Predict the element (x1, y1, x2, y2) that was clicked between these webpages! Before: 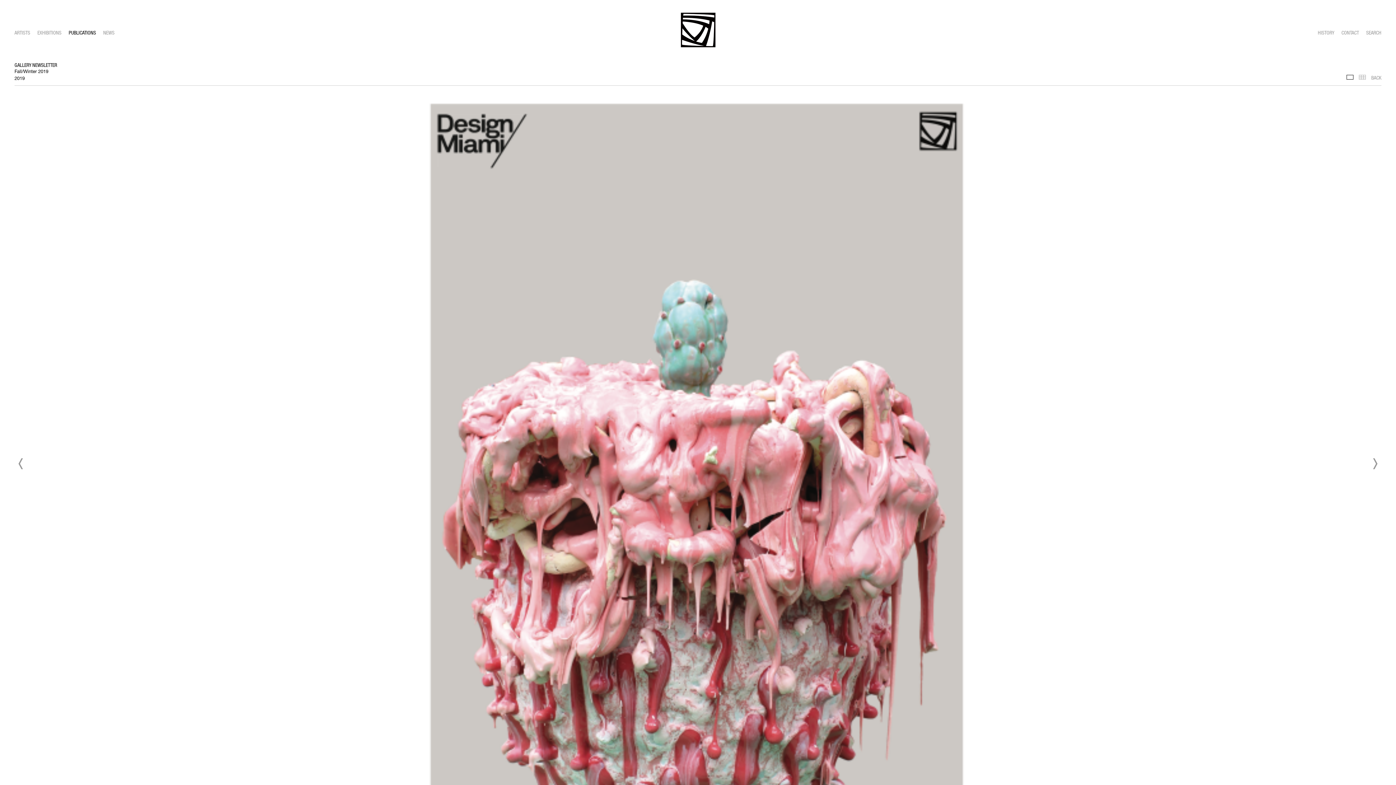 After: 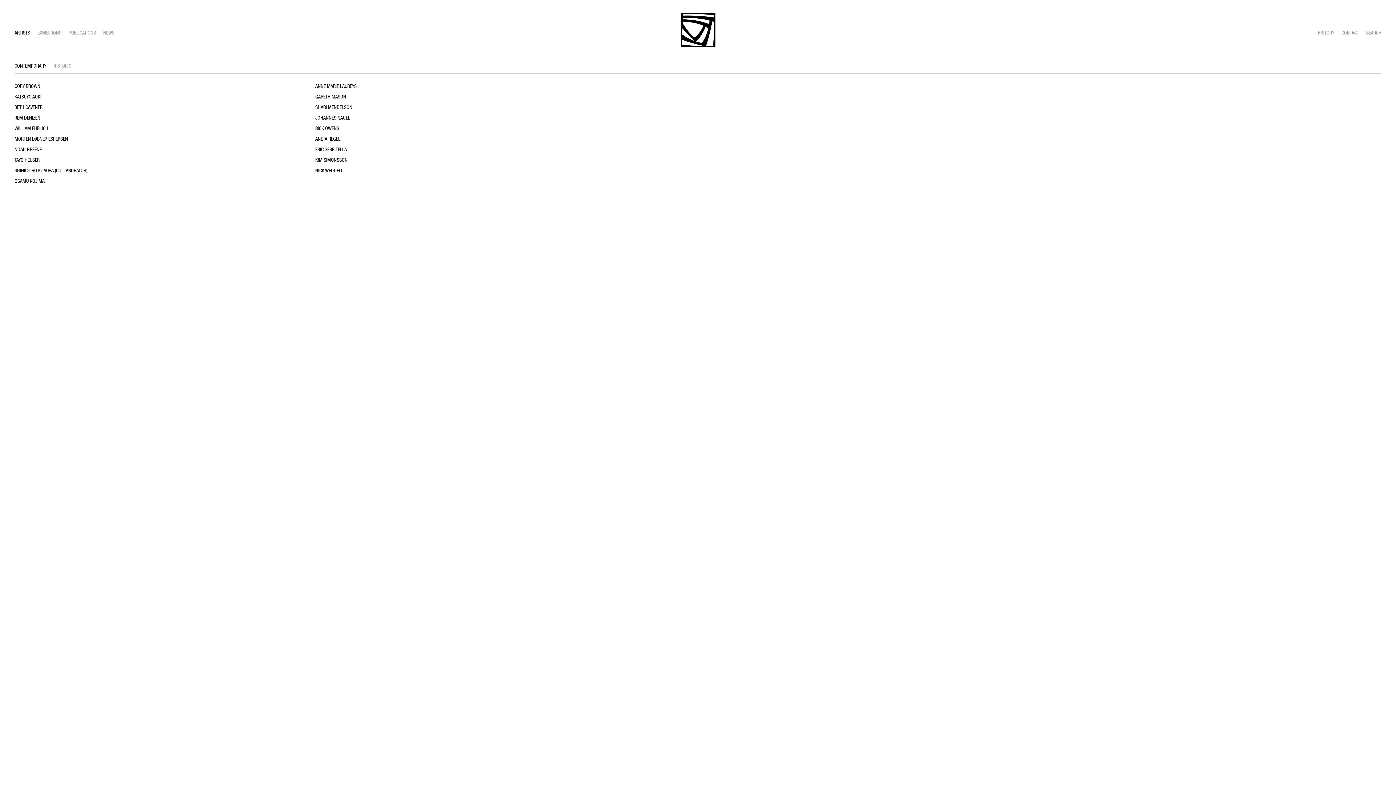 Action: bbox: (14, 29, 30, 36) label: ARTISTS